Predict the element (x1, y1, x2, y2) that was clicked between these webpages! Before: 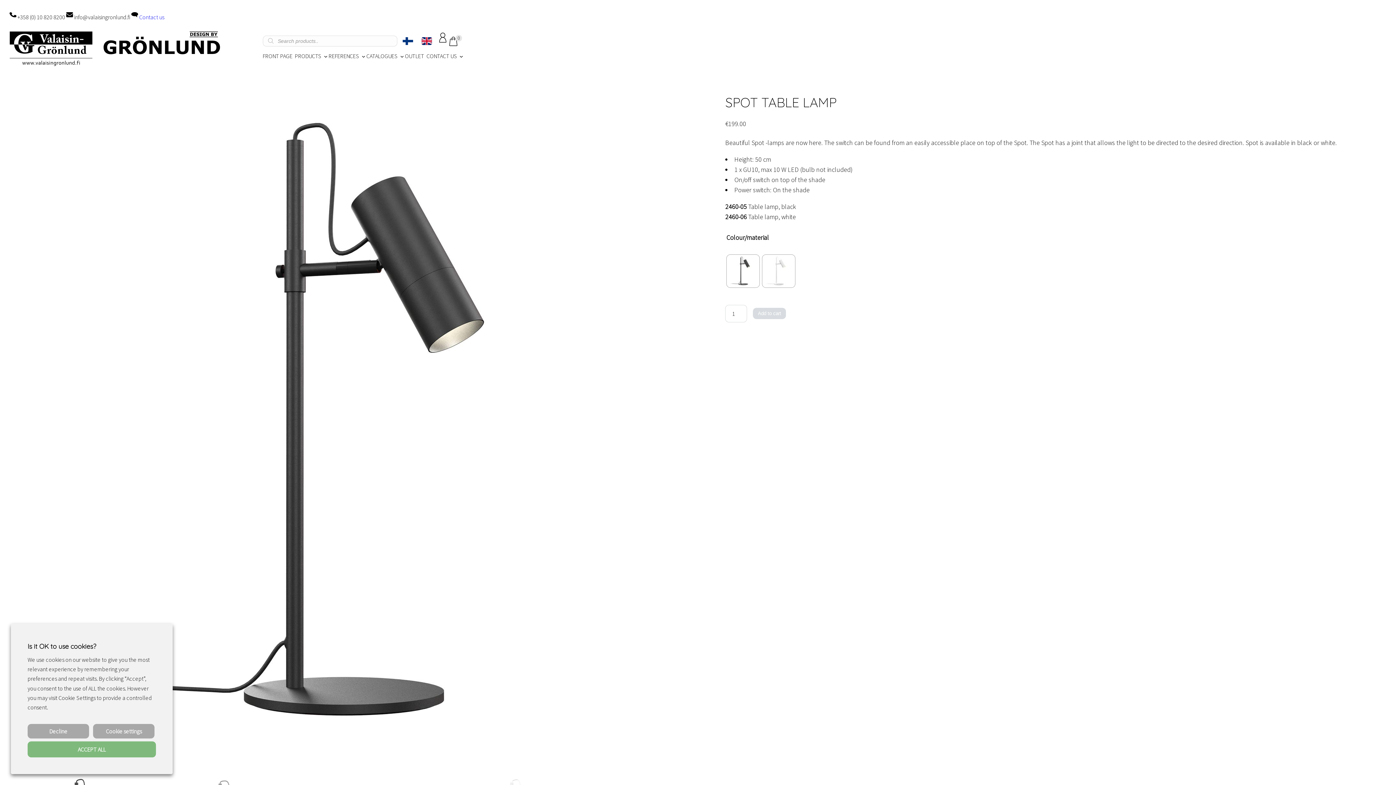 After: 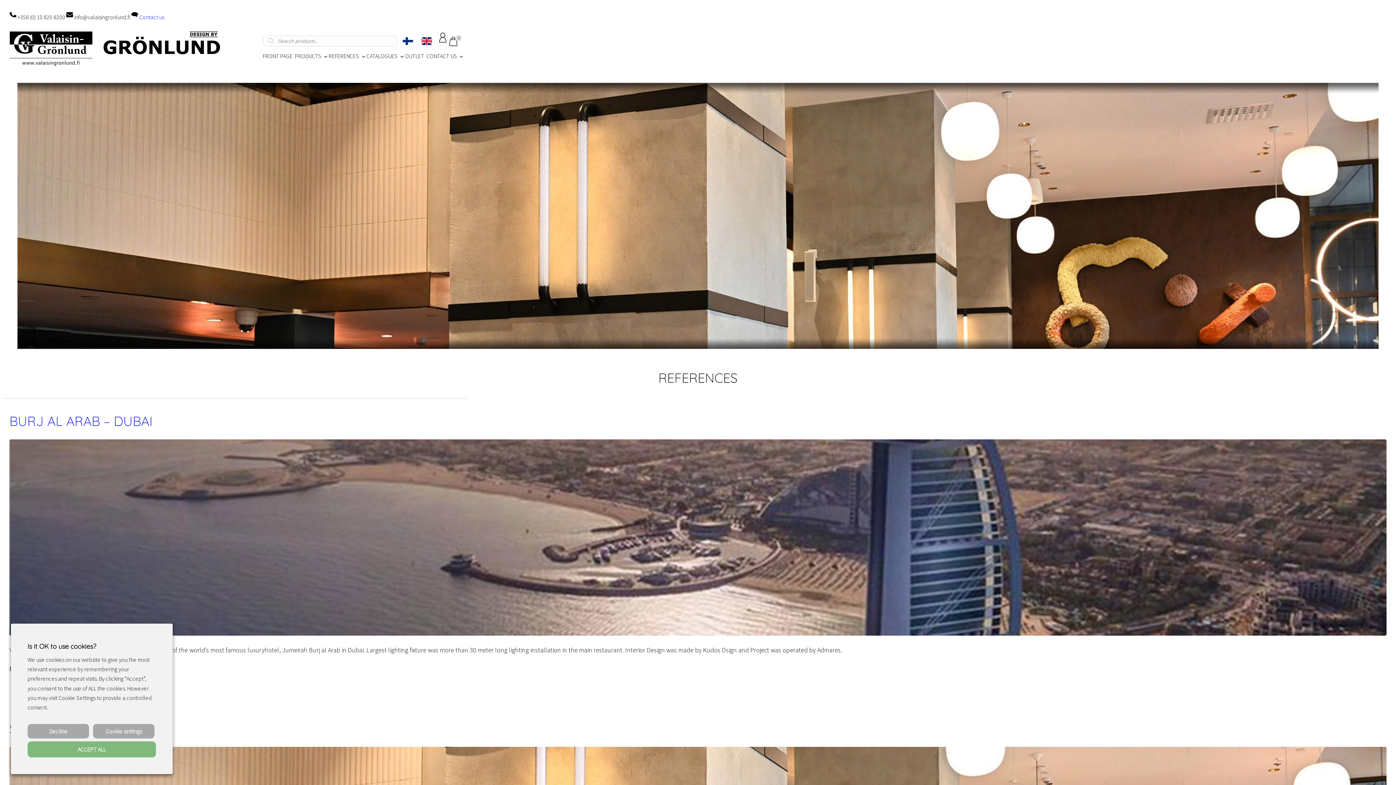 Action: bbox: (327, 50, 360, 61) label: REFERENCES